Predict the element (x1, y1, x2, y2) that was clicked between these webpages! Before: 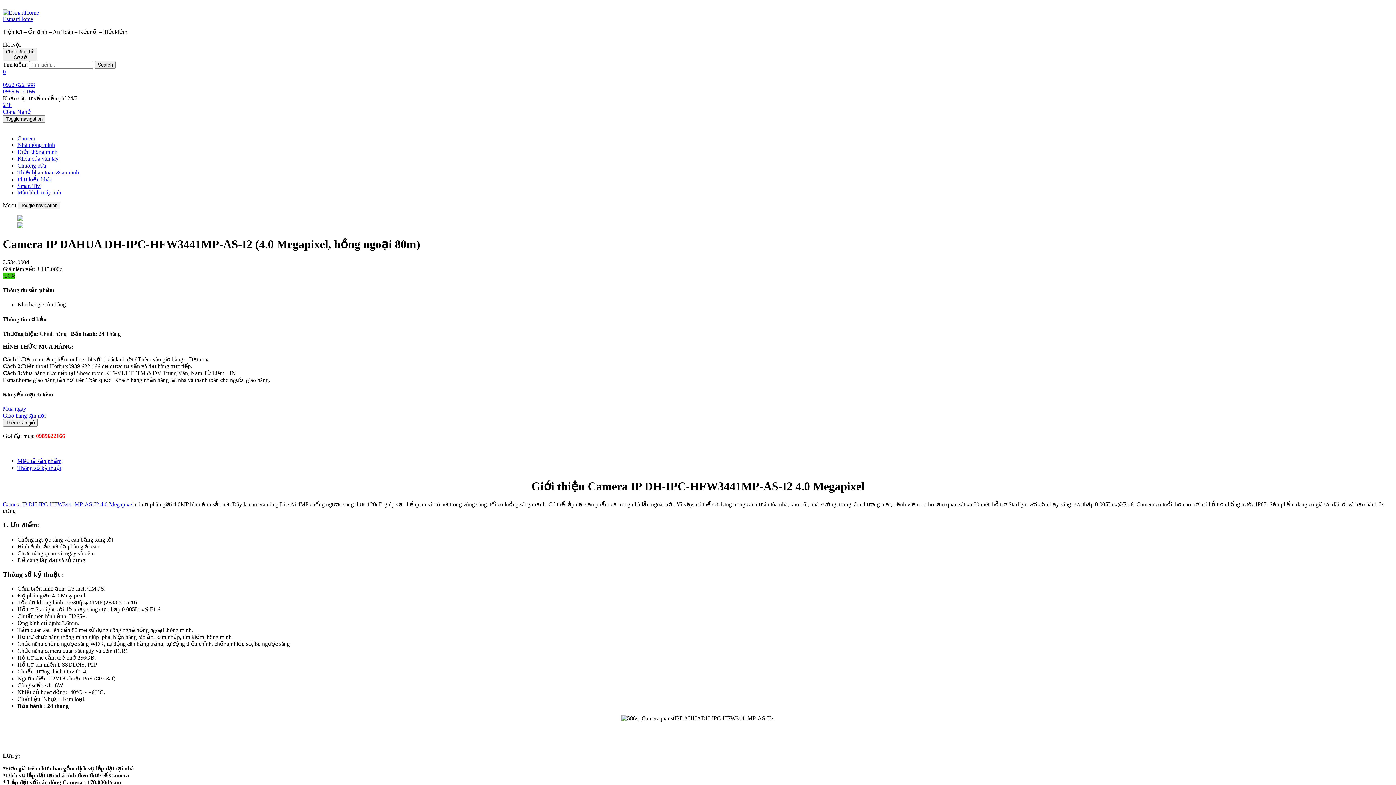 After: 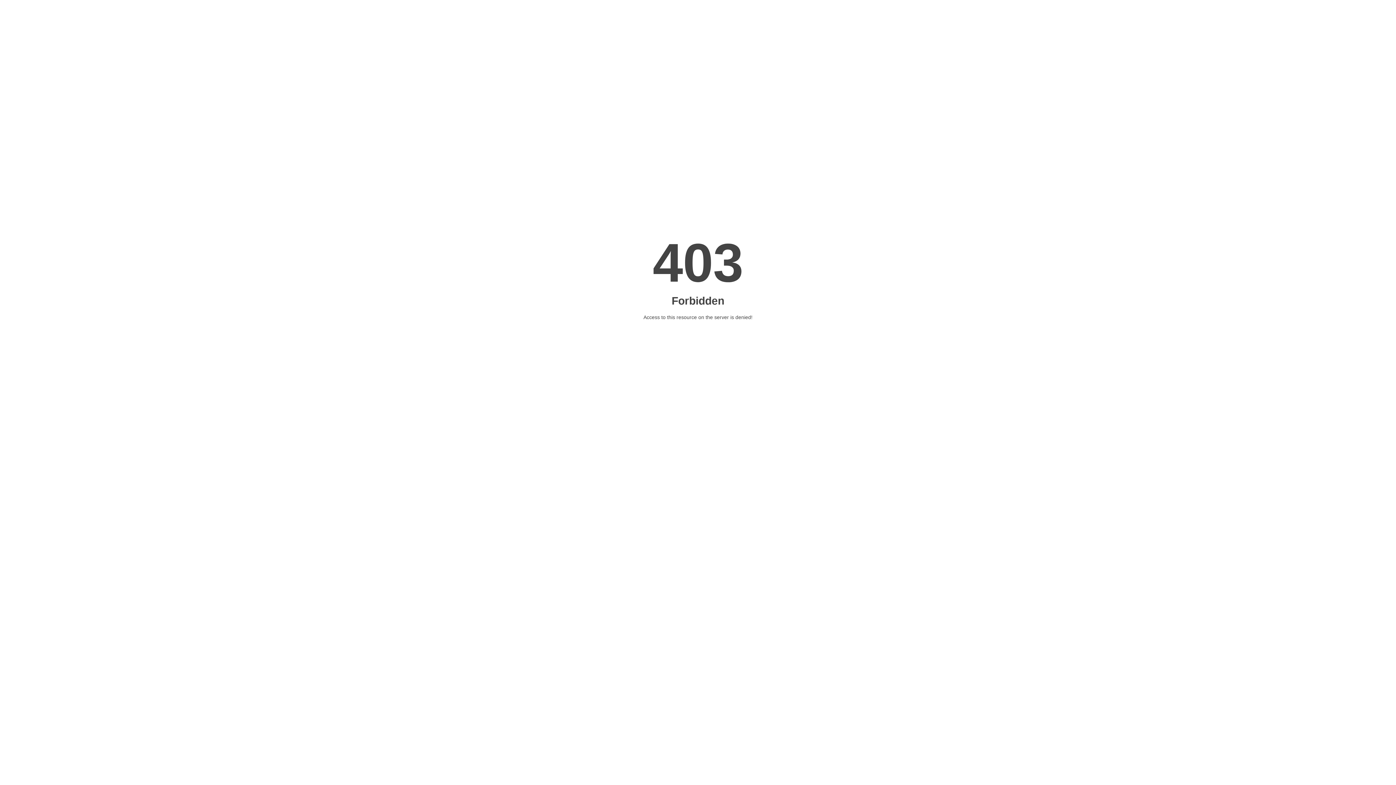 Action: label: 24h
Công Nghệ bbox: (2, 101, 1393, 115)